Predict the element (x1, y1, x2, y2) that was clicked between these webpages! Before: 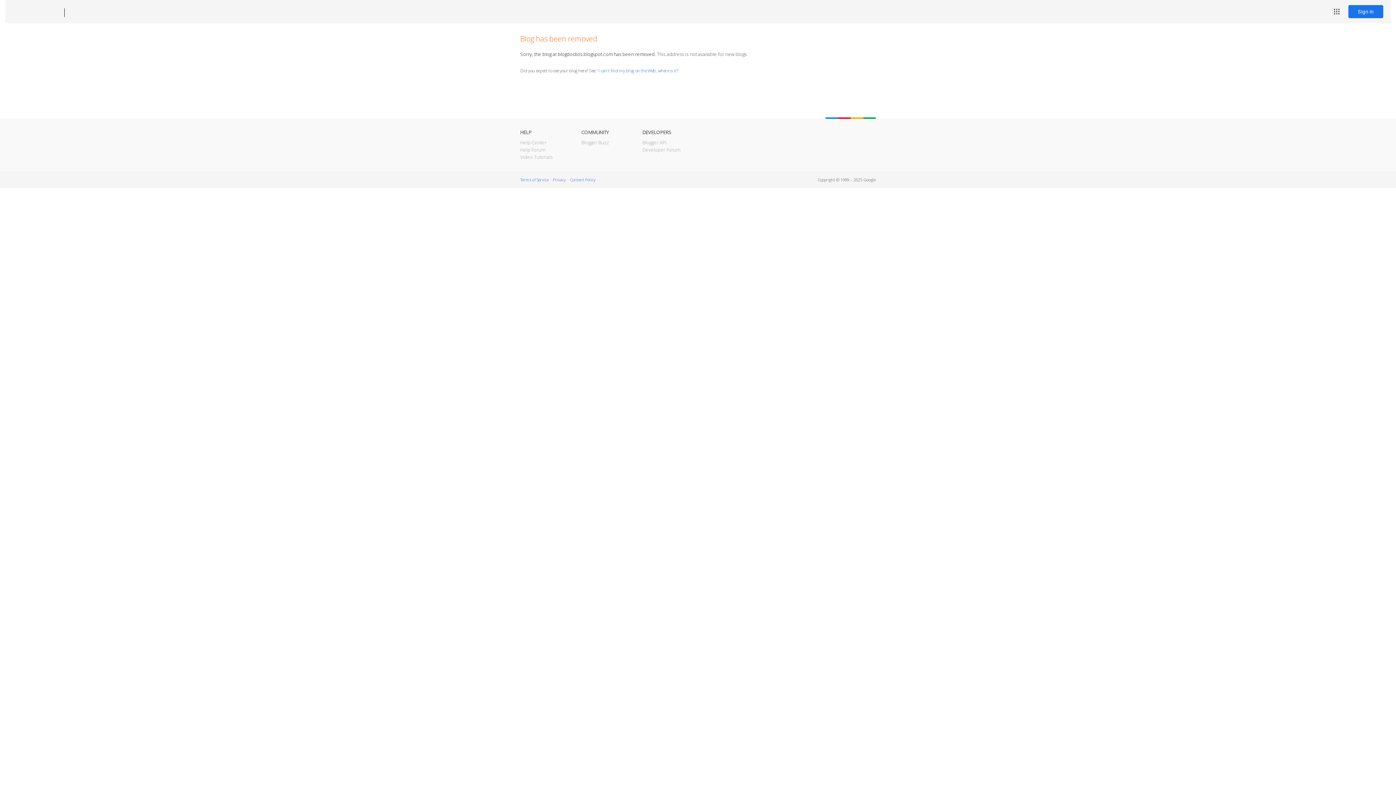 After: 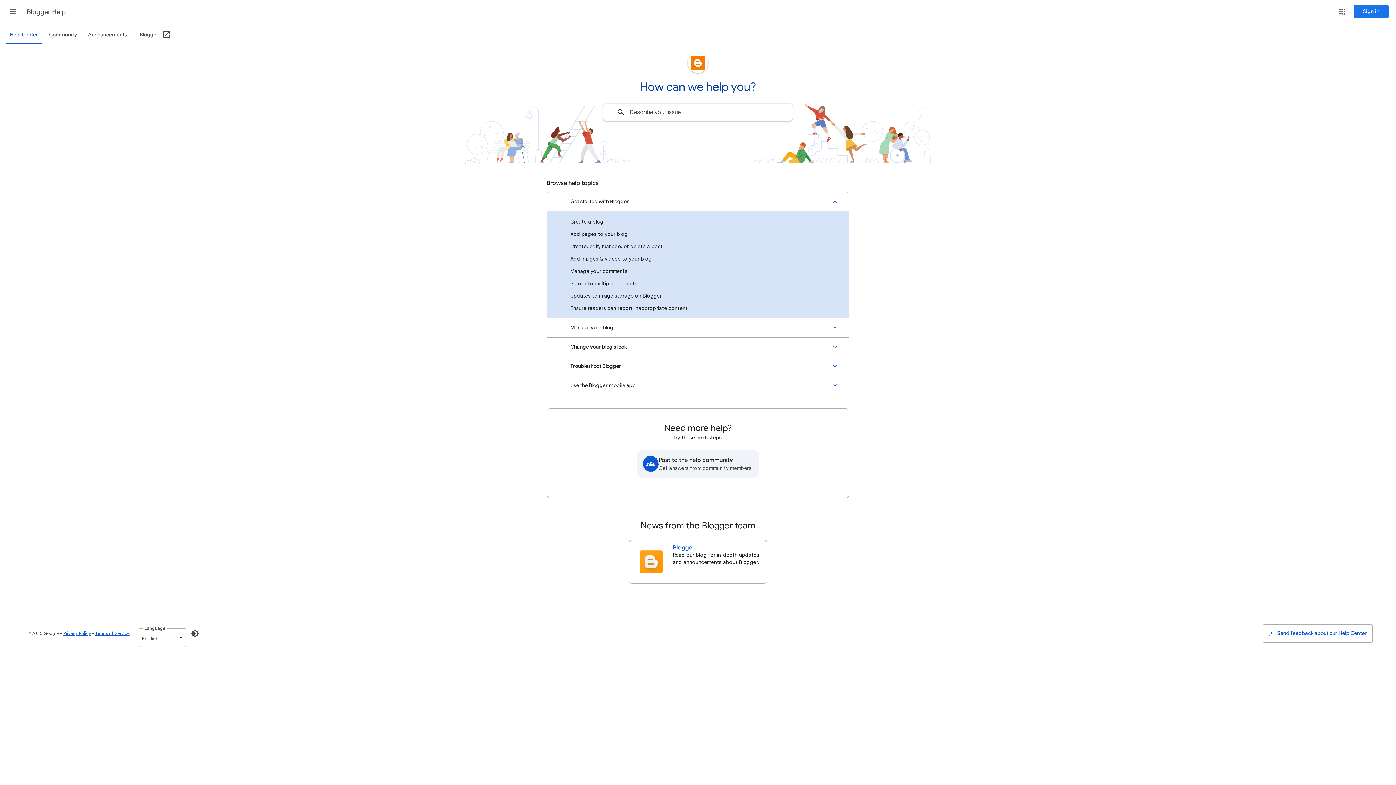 Action: label: Help Center bbox: (520, 139, 546, 145)